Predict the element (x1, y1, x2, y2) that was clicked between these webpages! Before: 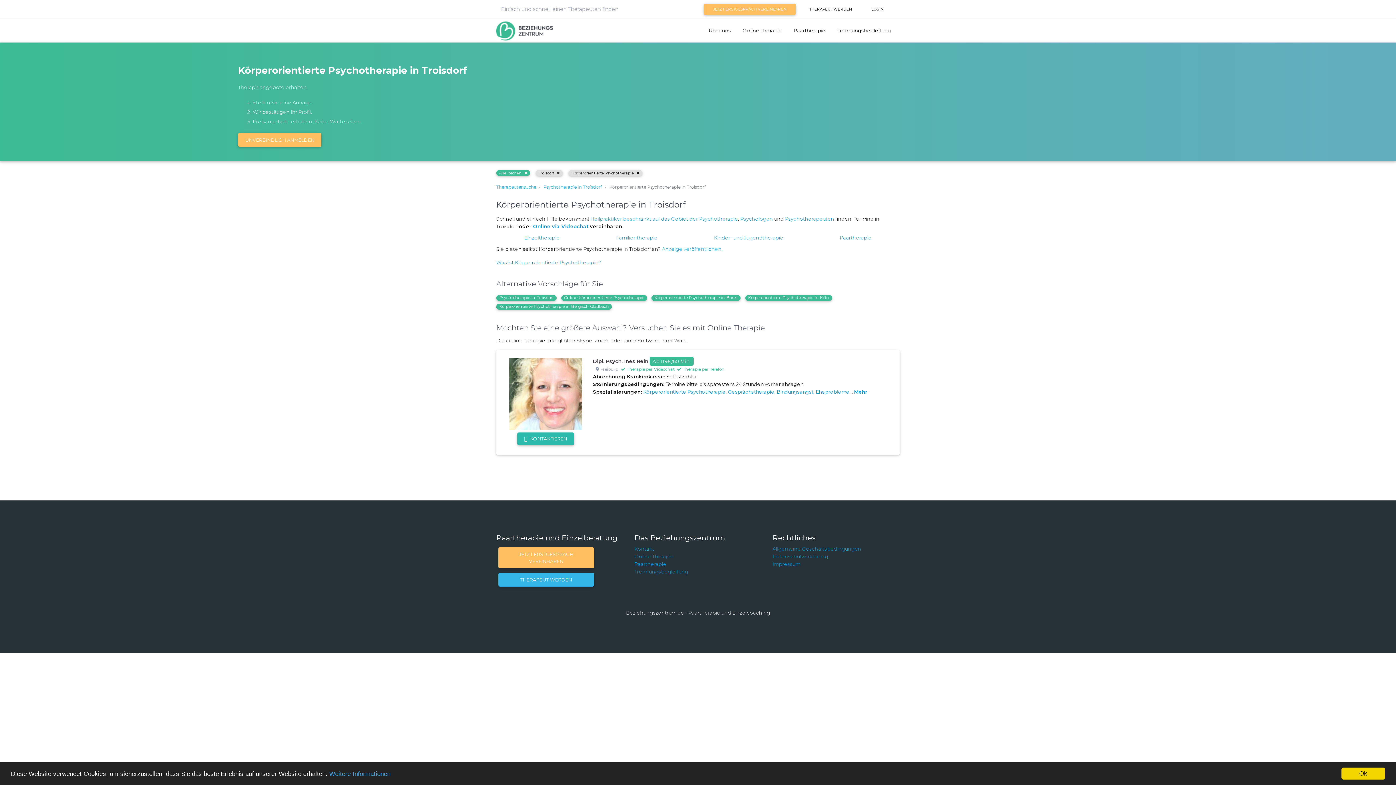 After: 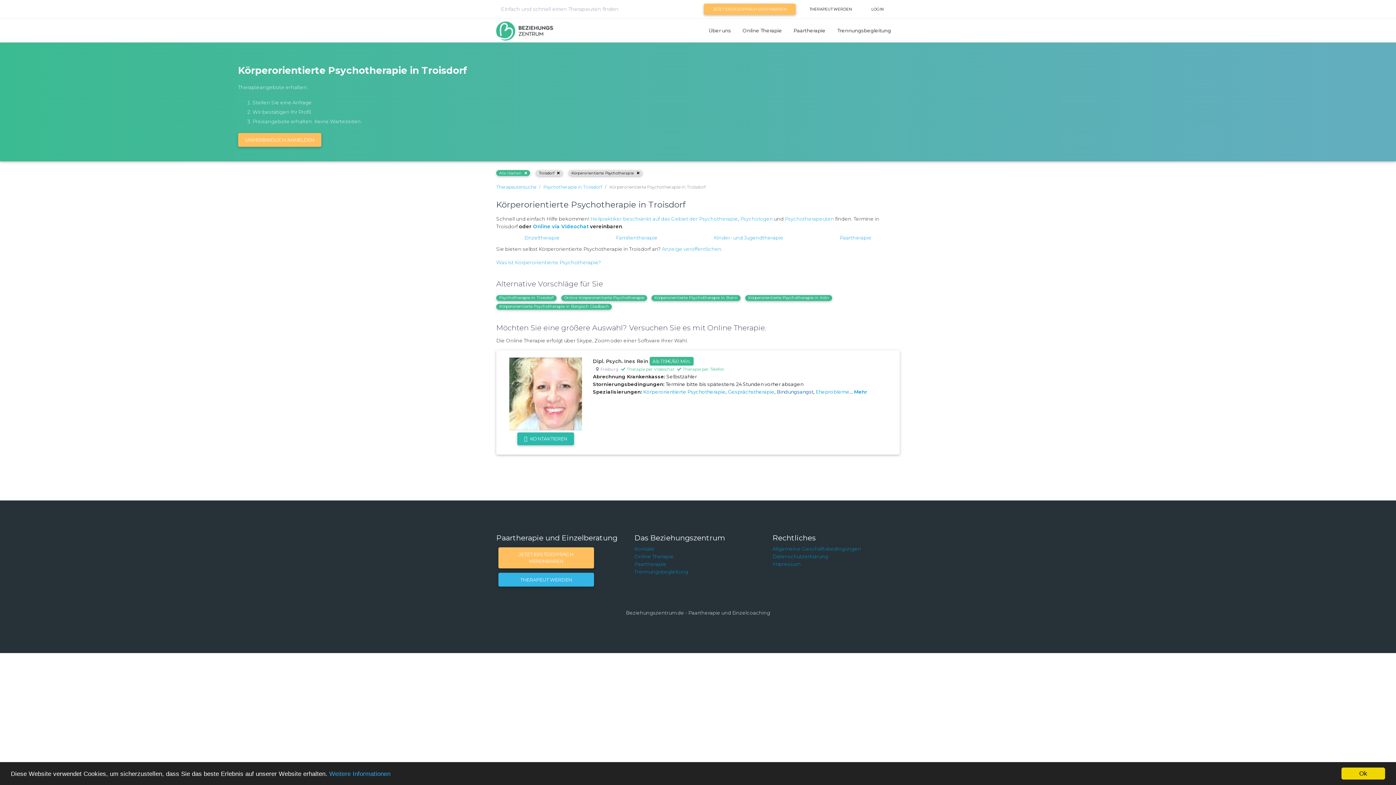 Action: bbox: (776, 389, 813, 395) label: Bindungsangst